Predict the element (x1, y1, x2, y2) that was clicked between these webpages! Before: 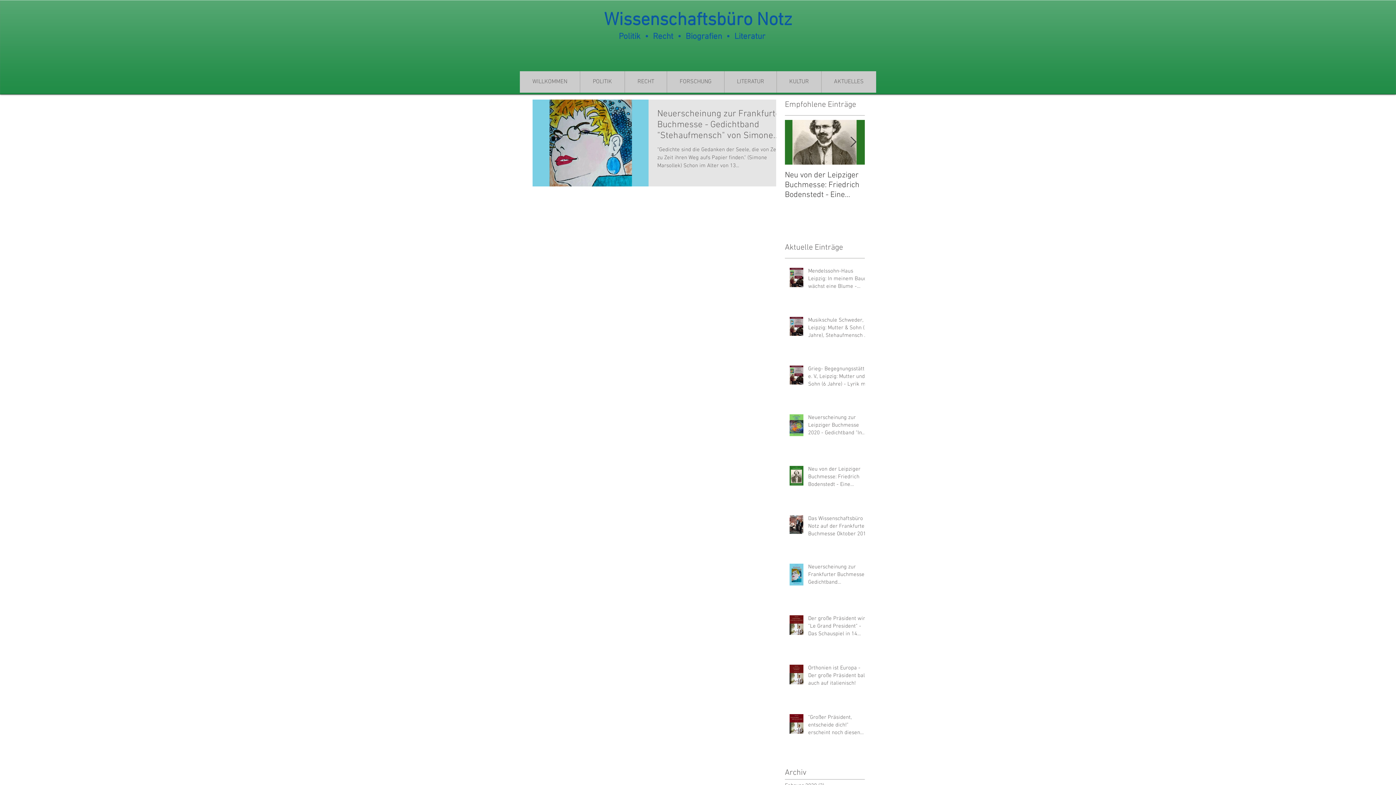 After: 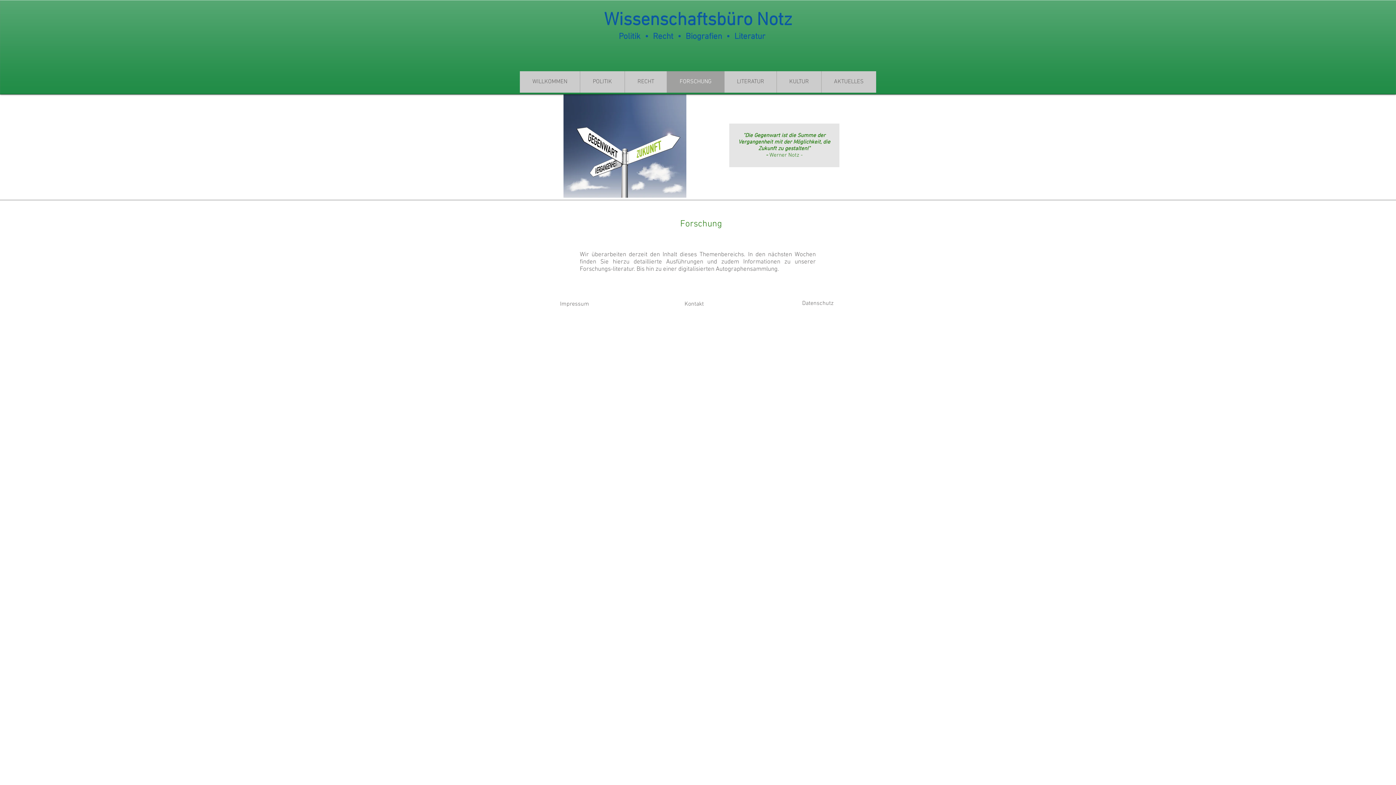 Action: label: FORSCHUNG bbox: (666, 71, 724, 92)